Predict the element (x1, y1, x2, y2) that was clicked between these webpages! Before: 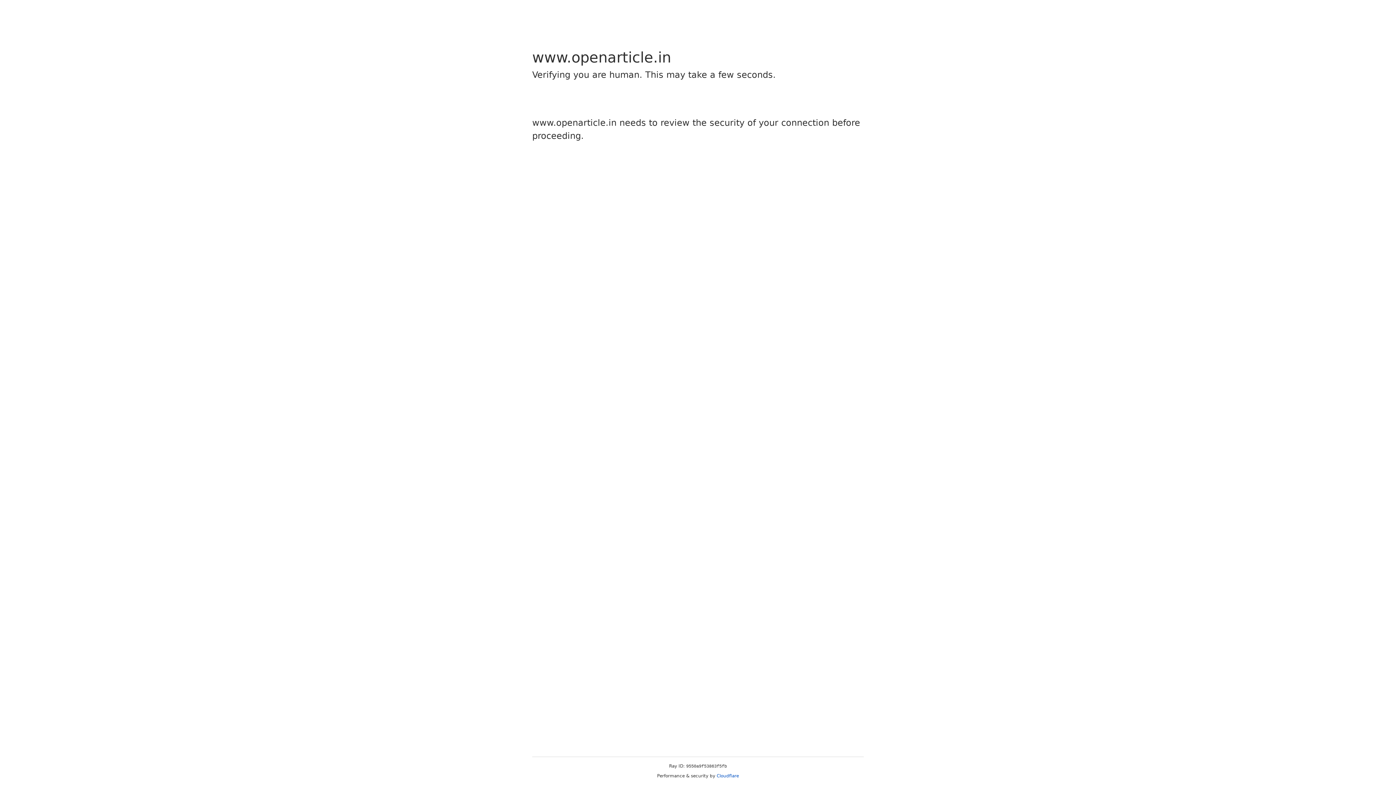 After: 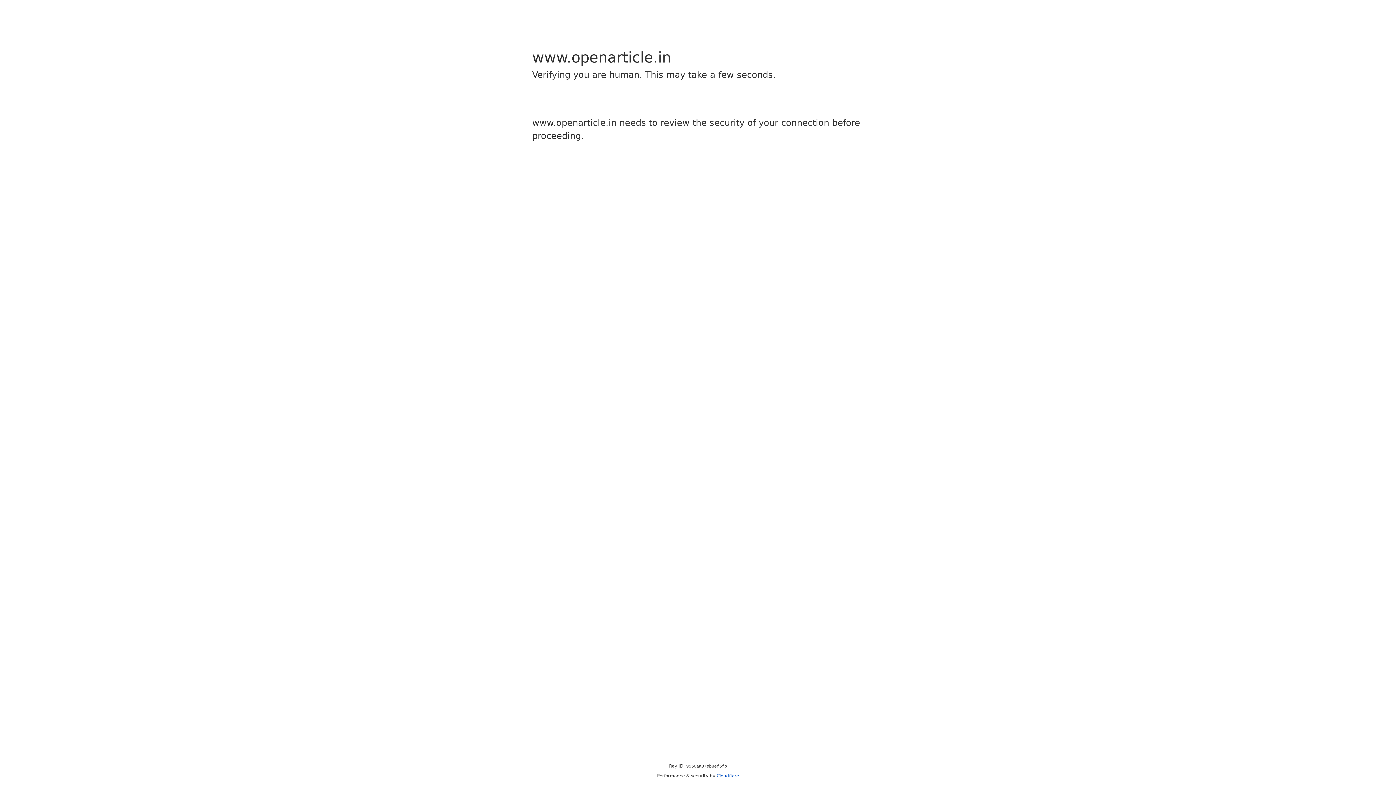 Action: label: Cloudflare bbox: (716, 773, 739, 778)